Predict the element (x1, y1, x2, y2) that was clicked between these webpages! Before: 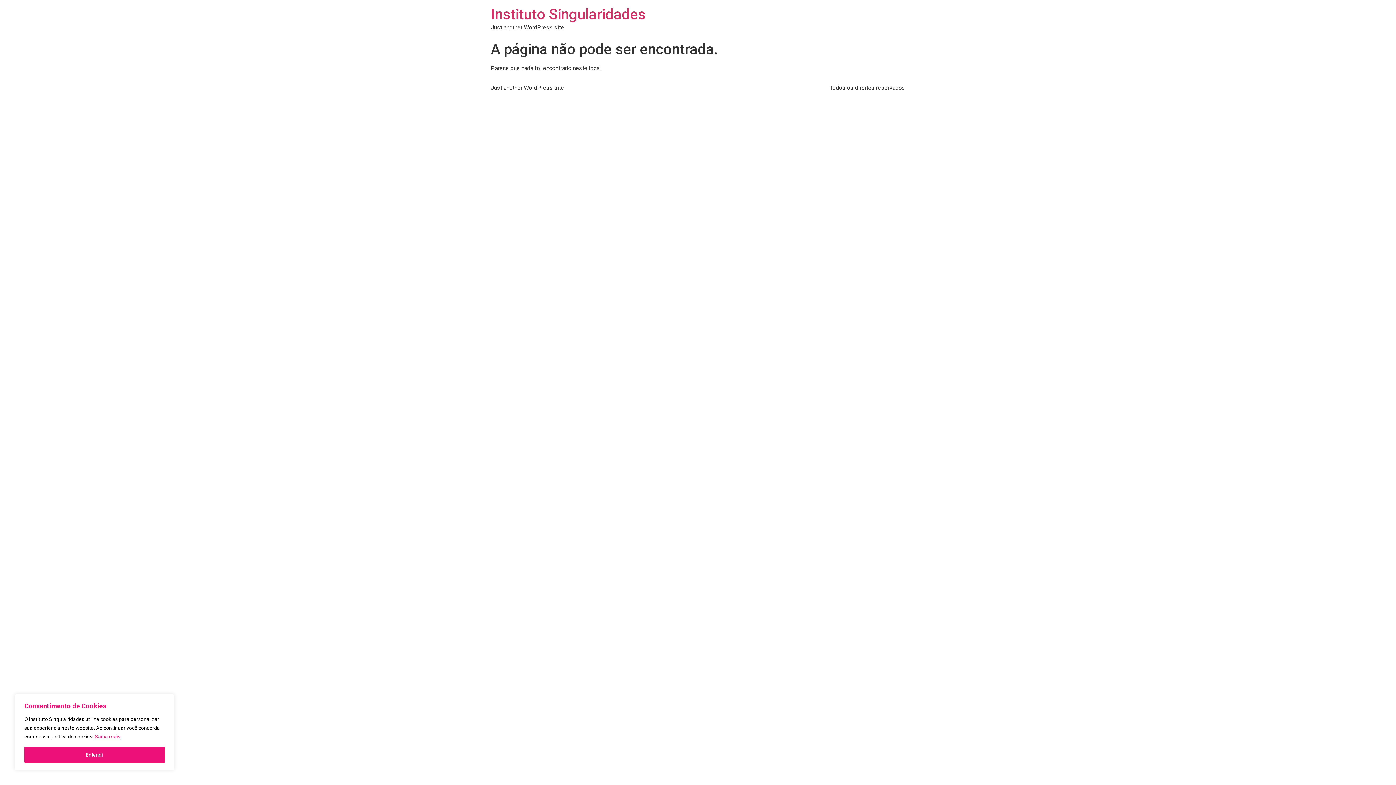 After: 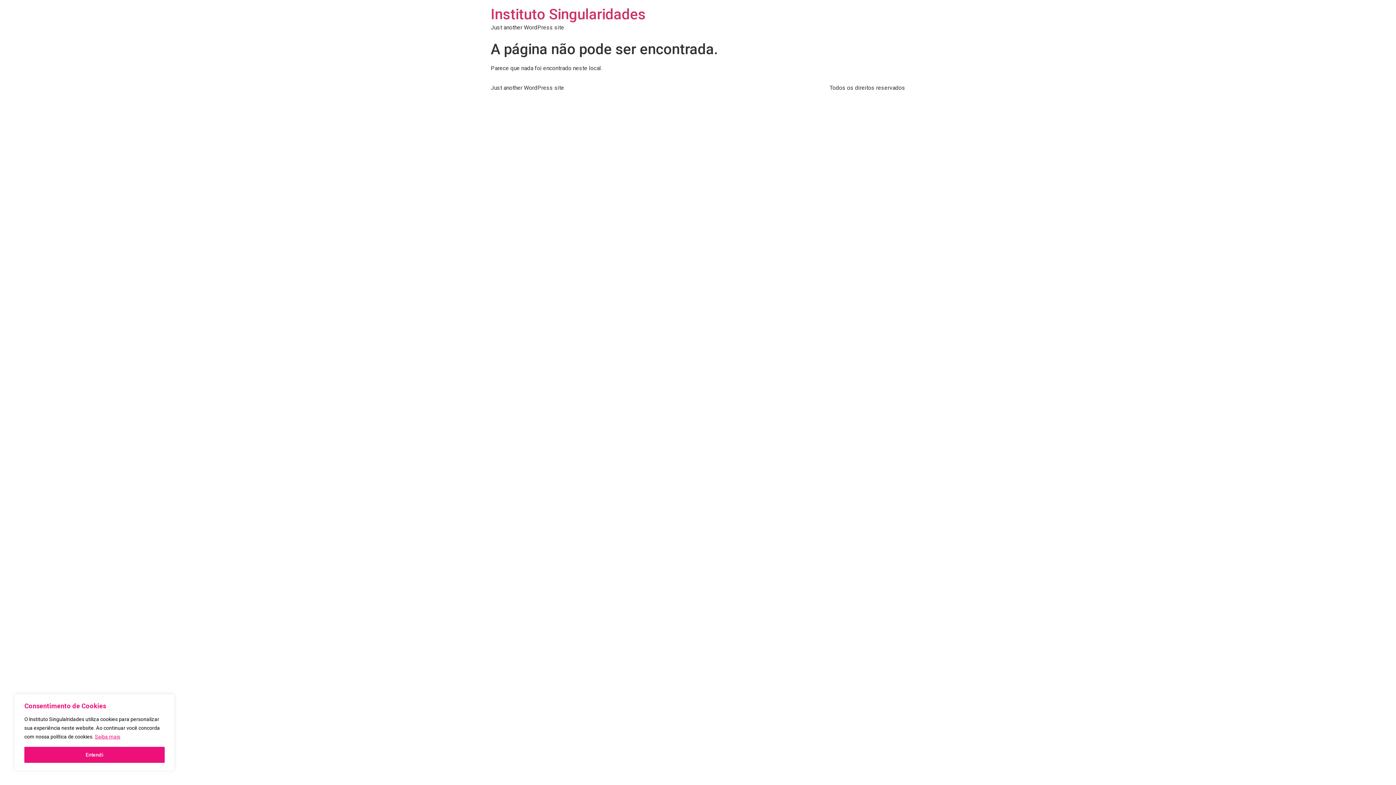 Action: label: Saiba mais bbox: (94, 733, 120, 740)